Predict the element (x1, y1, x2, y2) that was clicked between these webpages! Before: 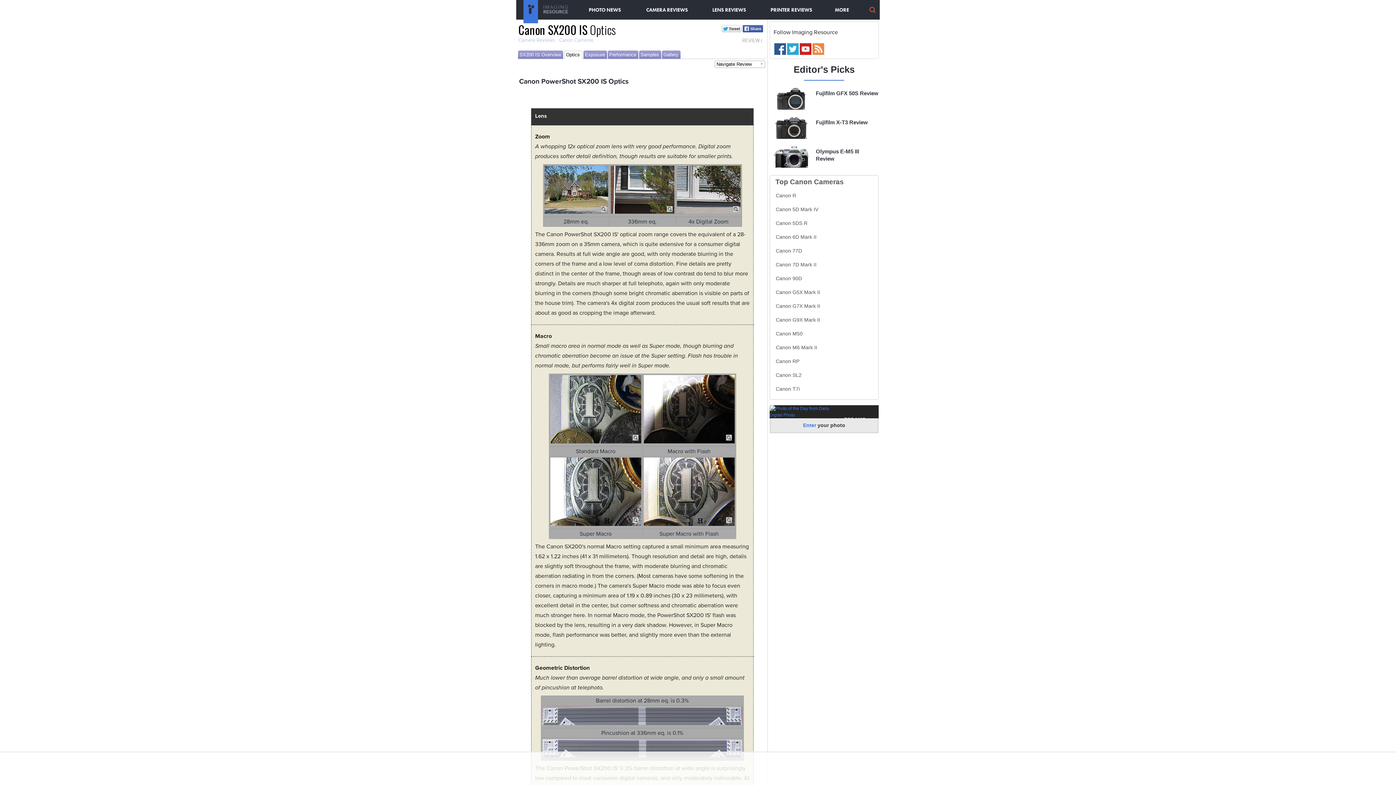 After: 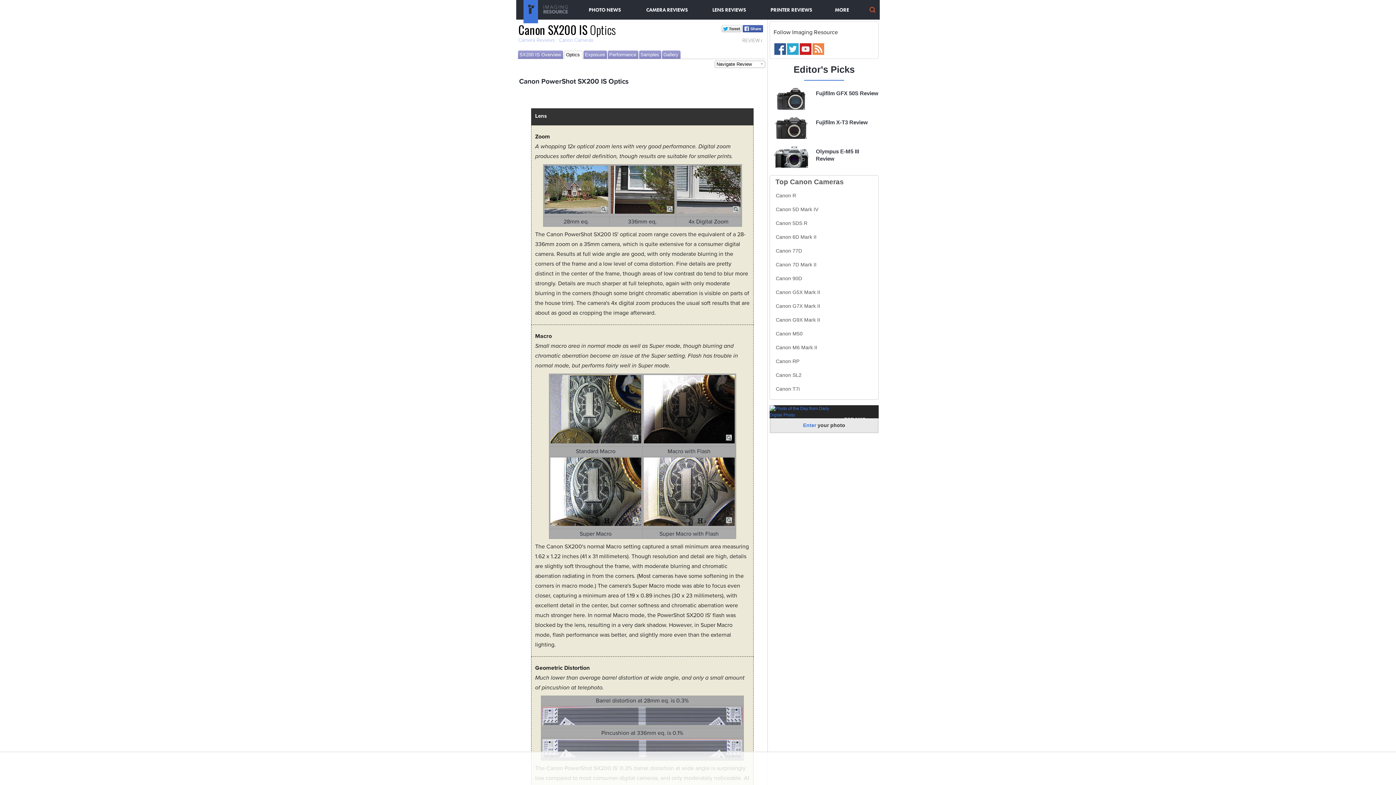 Action: label: Optics bbox: (566, 52, 580, 57)